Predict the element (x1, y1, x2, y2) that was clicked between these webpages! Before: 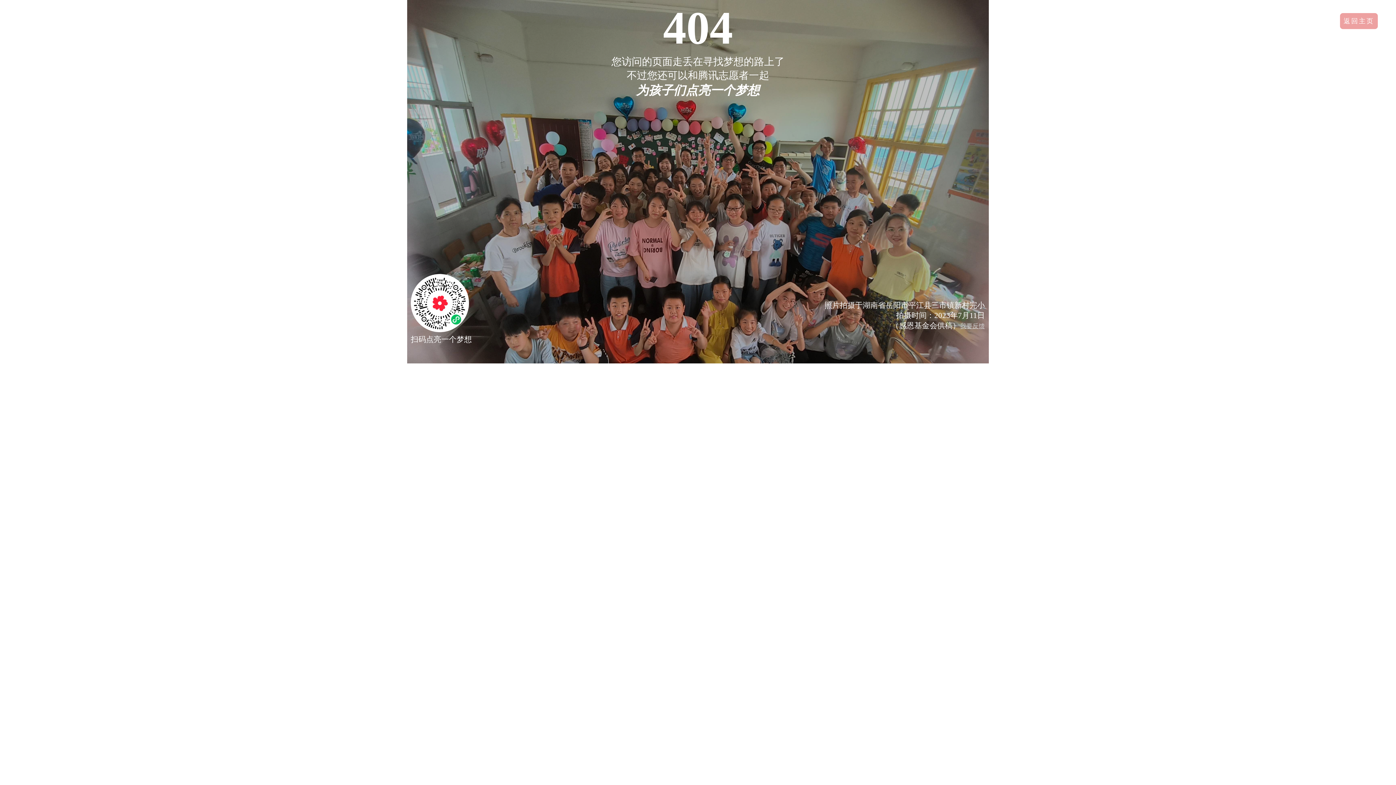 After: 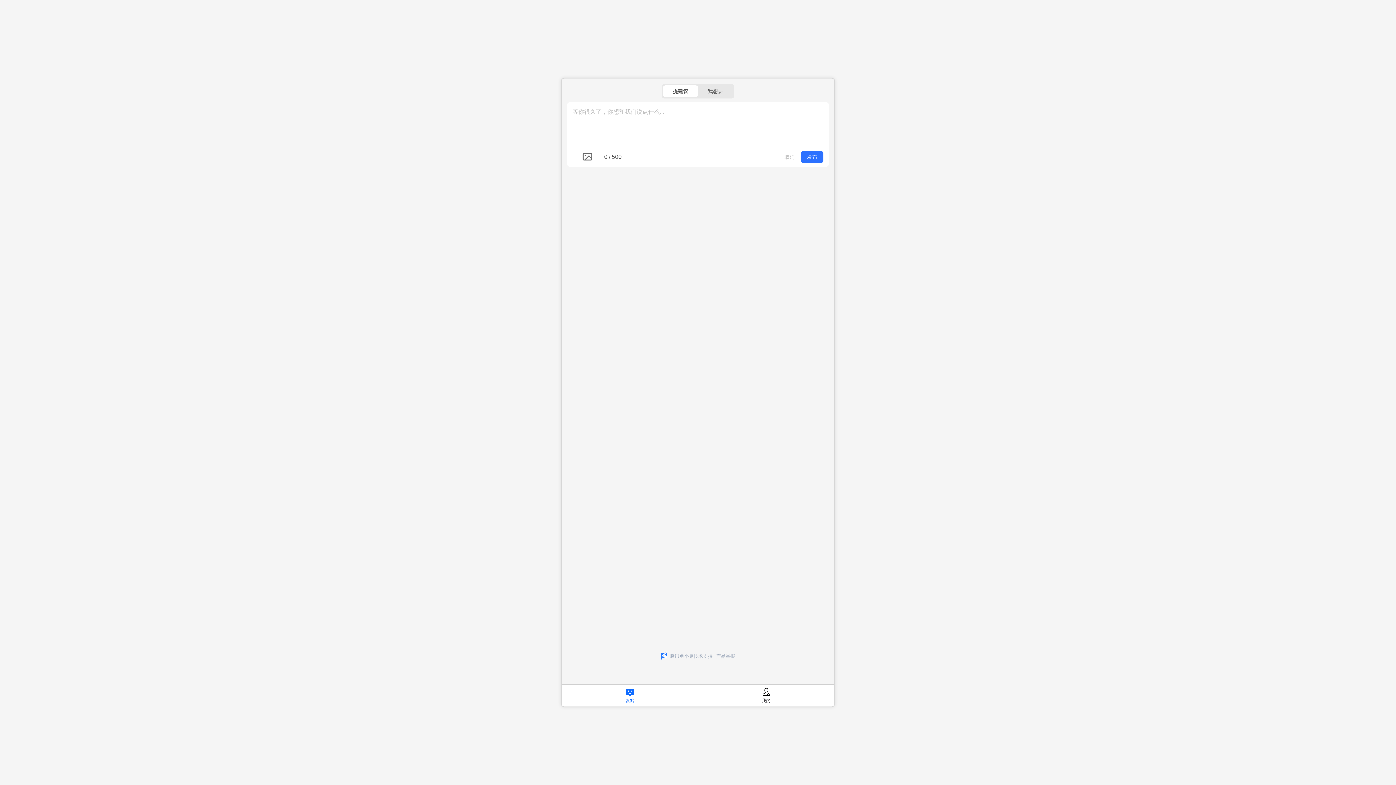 Action: label: 我要反馈 bbox: (960, 322, 985, 329)